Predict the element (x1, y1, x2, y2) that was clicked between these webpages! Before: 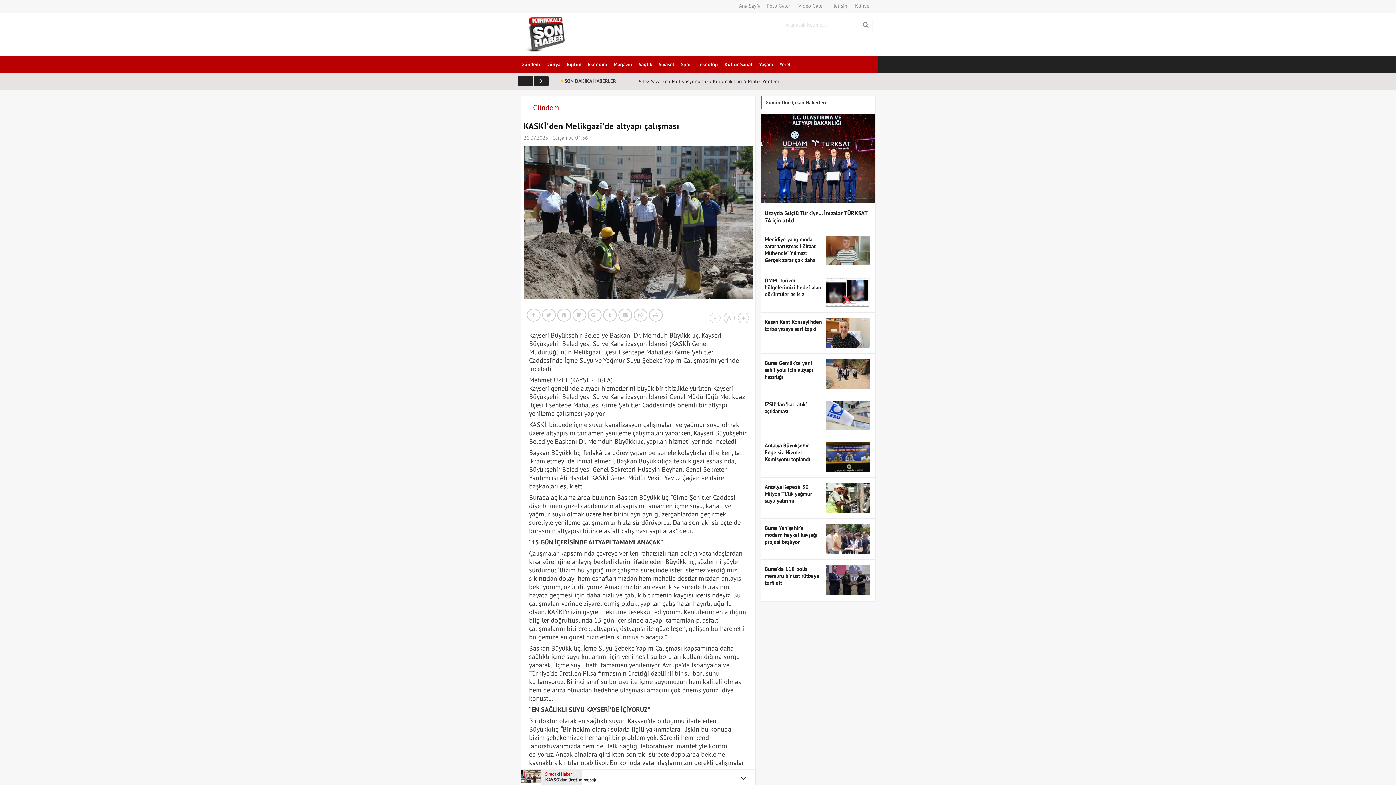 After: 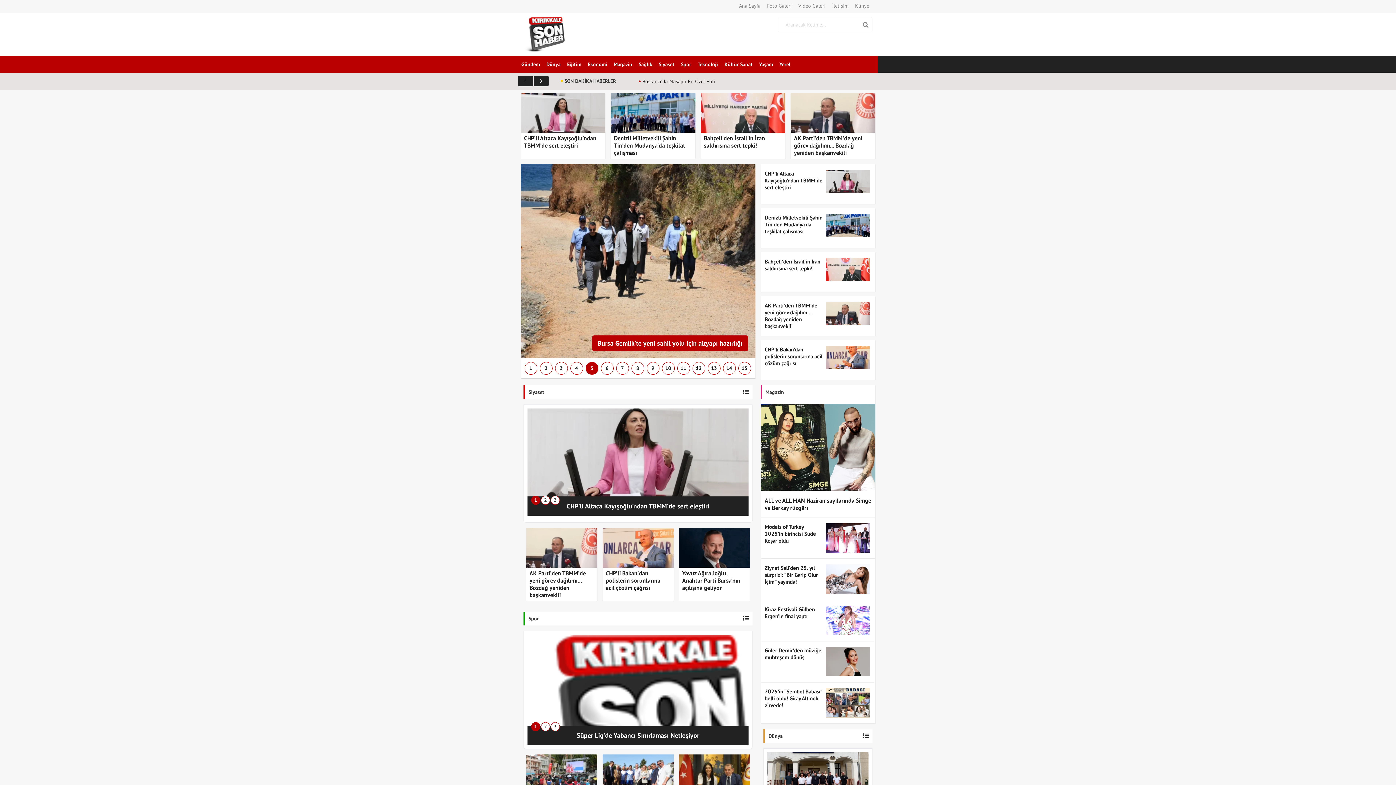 Action: bbox: (523, 17, 564, 52)